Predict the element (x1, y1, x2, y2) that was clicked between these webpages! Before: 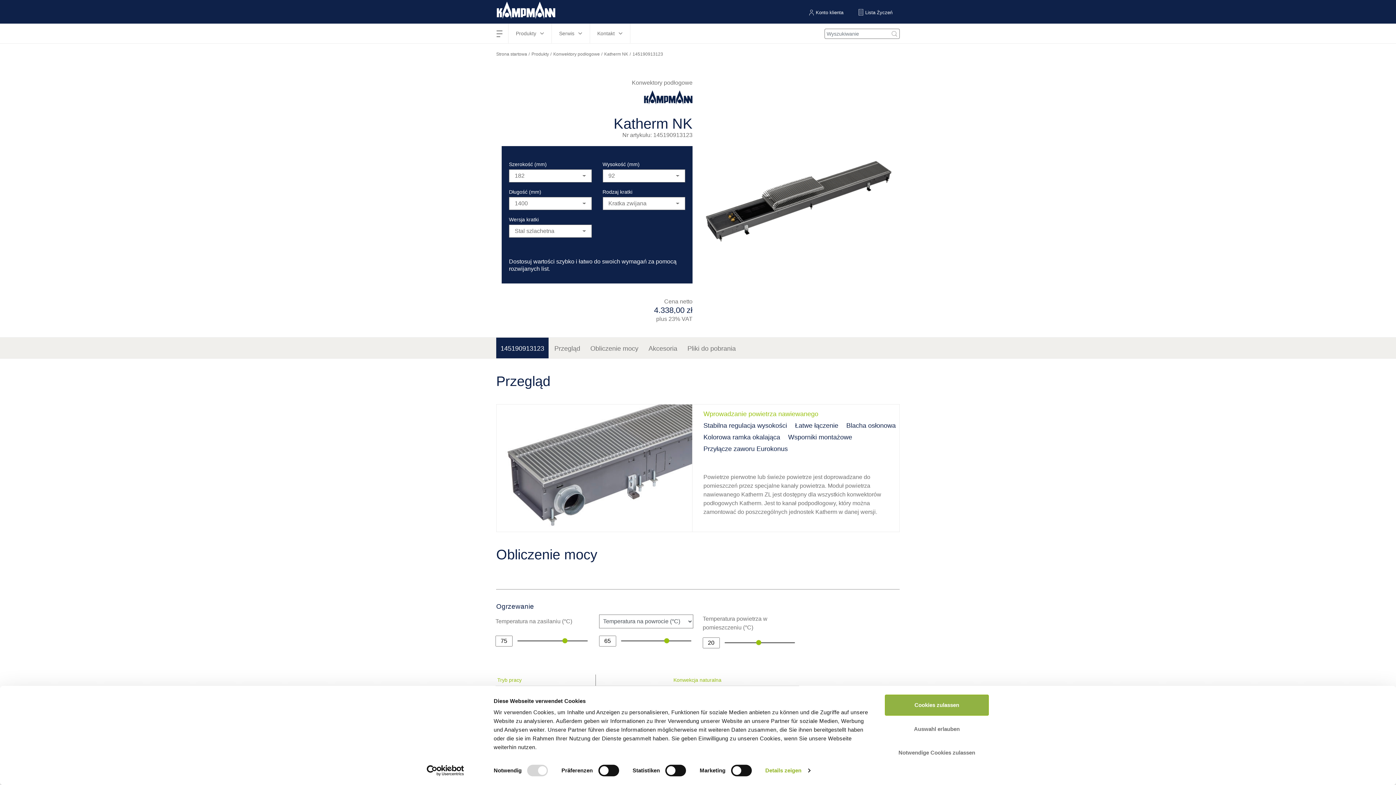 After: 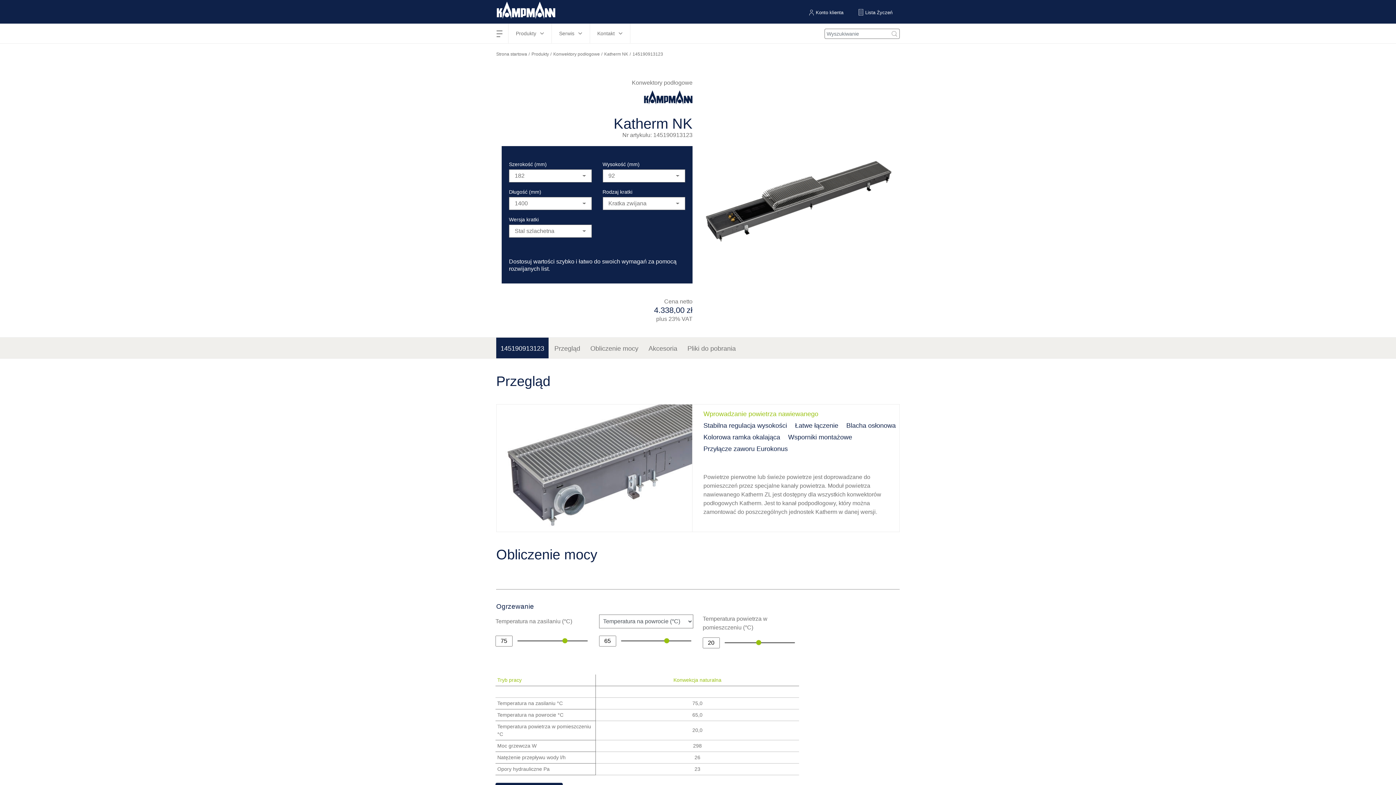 Action: bbox: (885, 718, 989, 739) label: Auswahl erlauben